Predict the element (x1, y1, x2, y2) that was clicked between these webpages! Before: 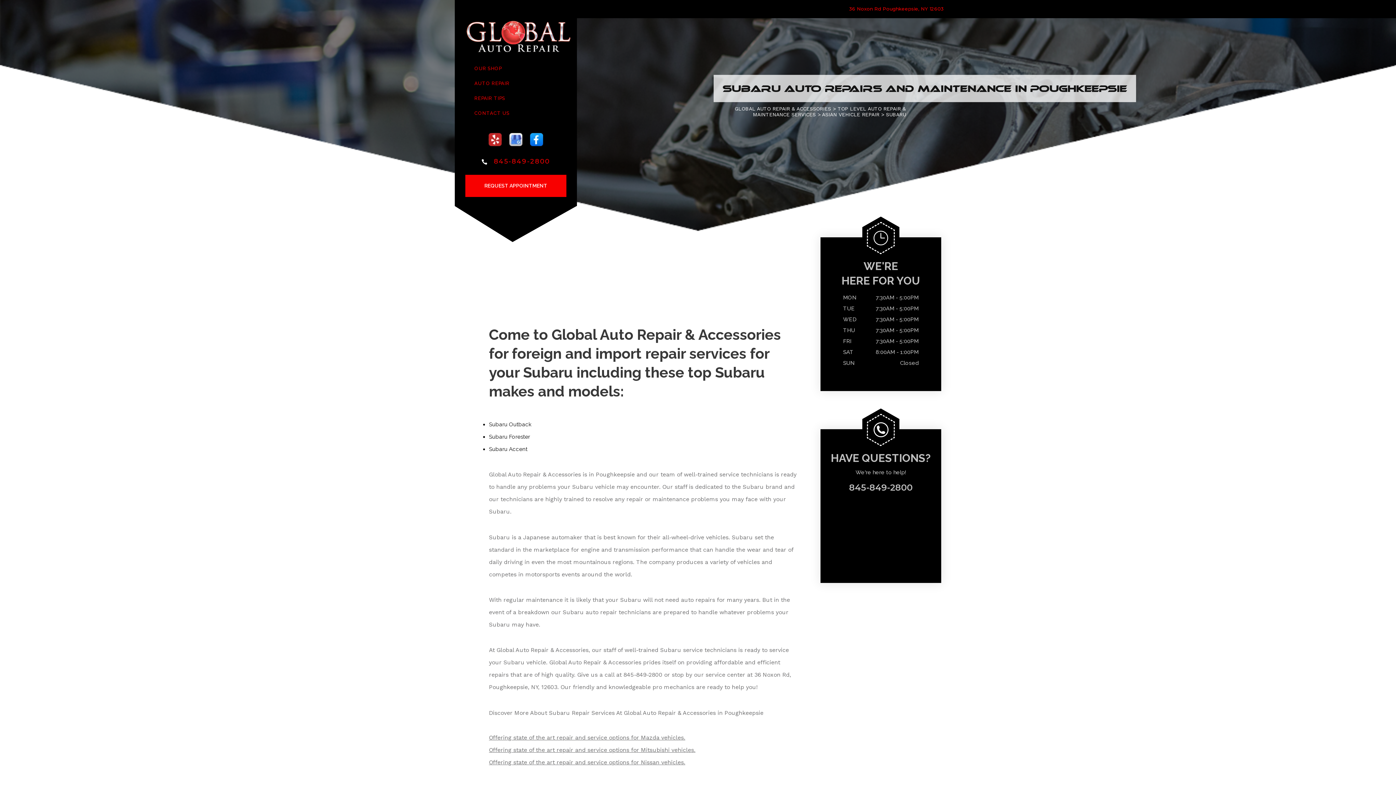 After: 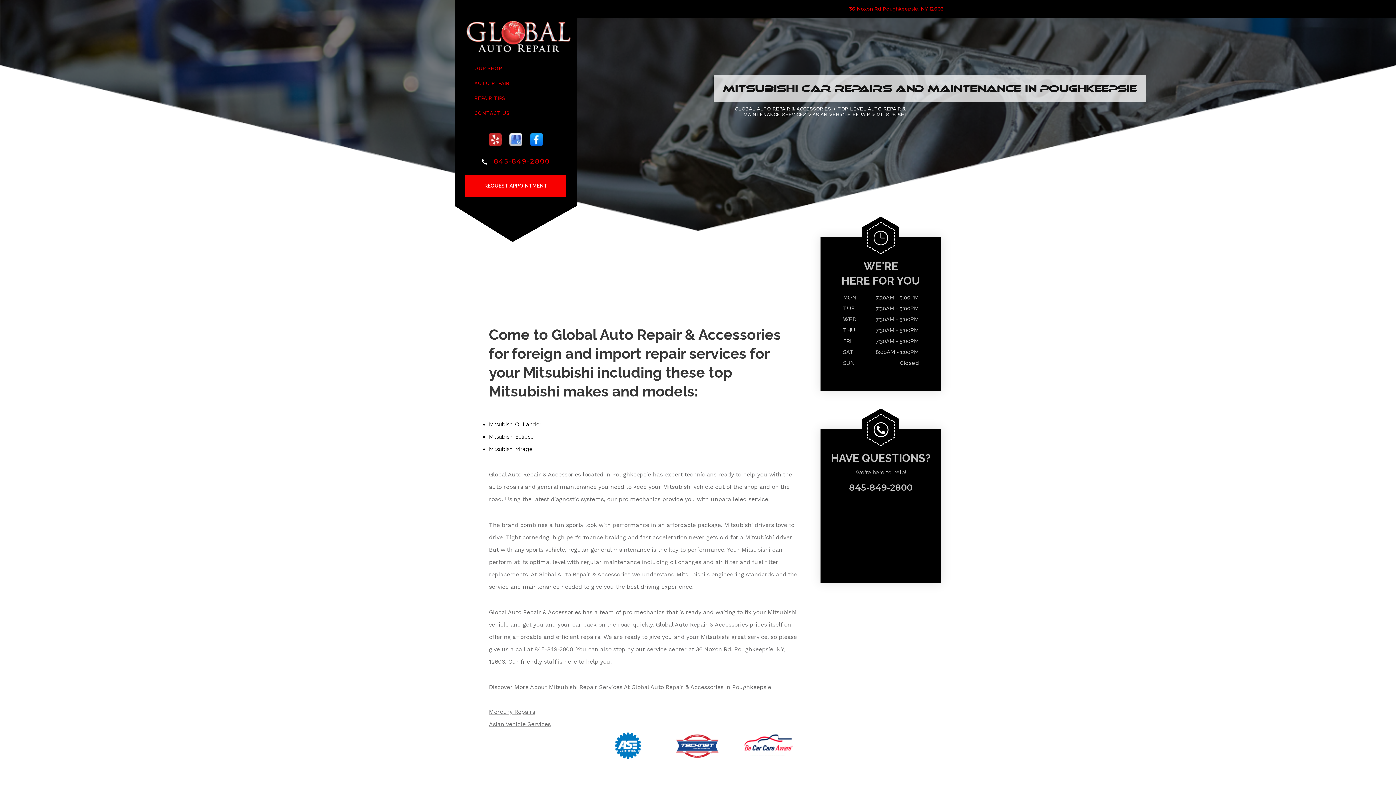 Action: bbox: (489, 746, 695, 753) label: Offering state of the art repair and service options for Mitsubishi vehicles.